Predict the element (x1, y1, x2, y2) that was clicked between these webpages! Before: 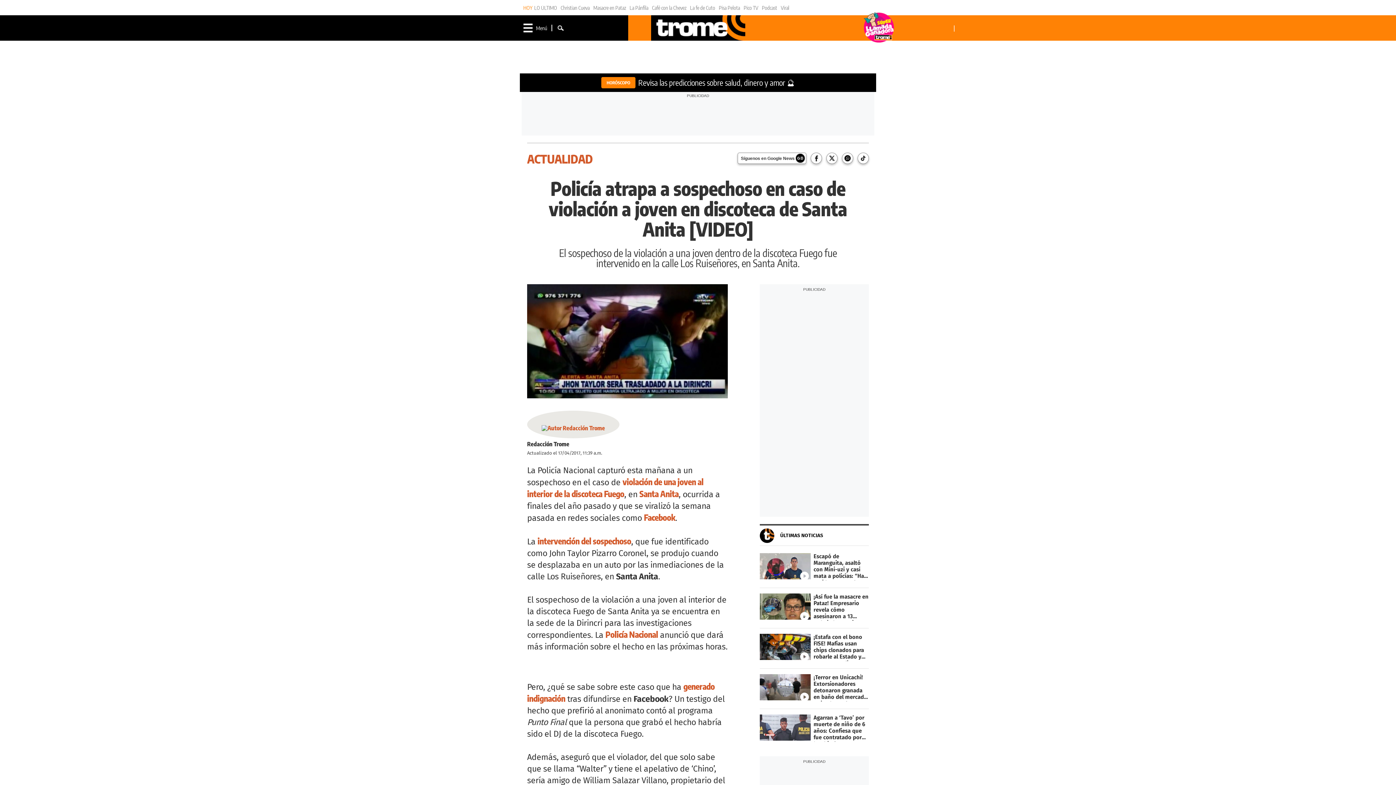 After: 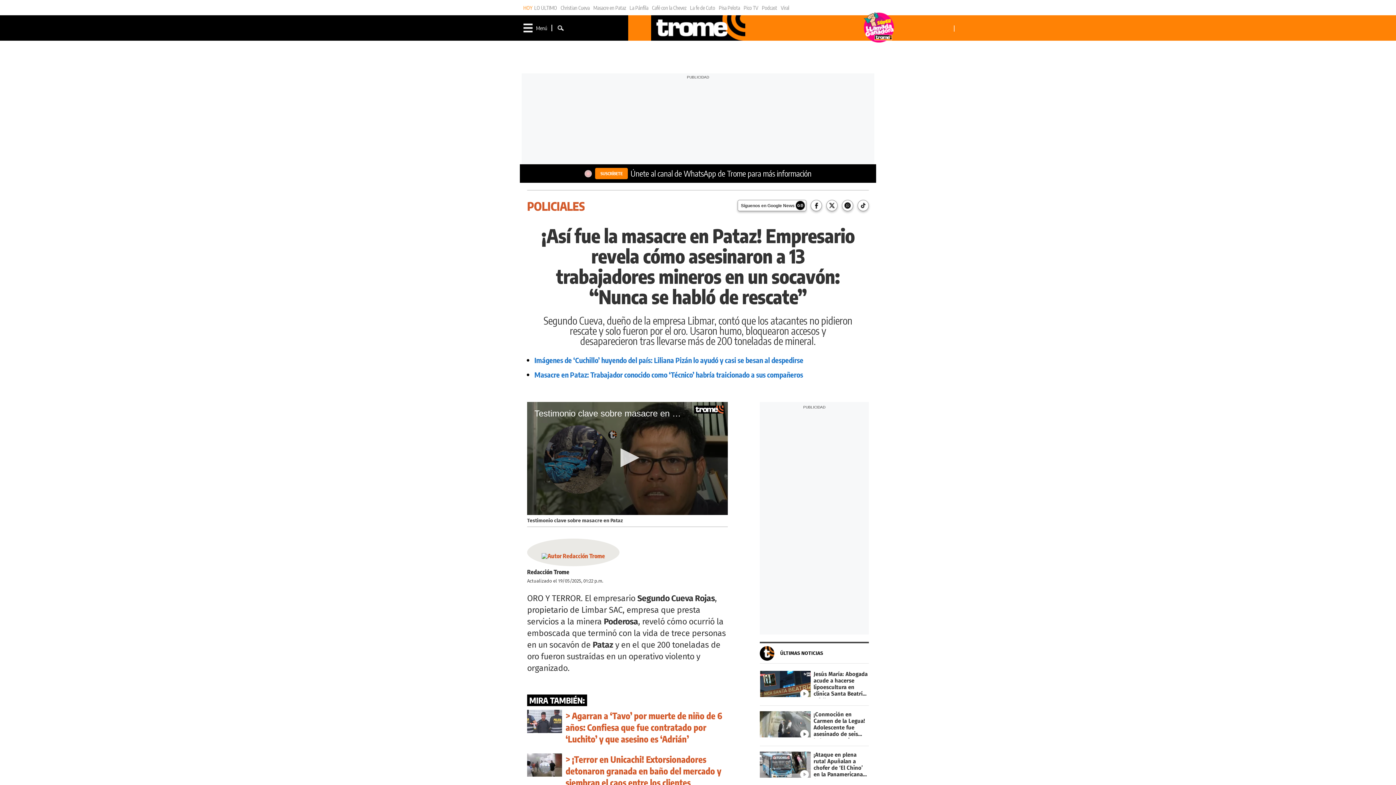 Action: bbox: (593, 4, 626, 10) label: Masacre en Pataz